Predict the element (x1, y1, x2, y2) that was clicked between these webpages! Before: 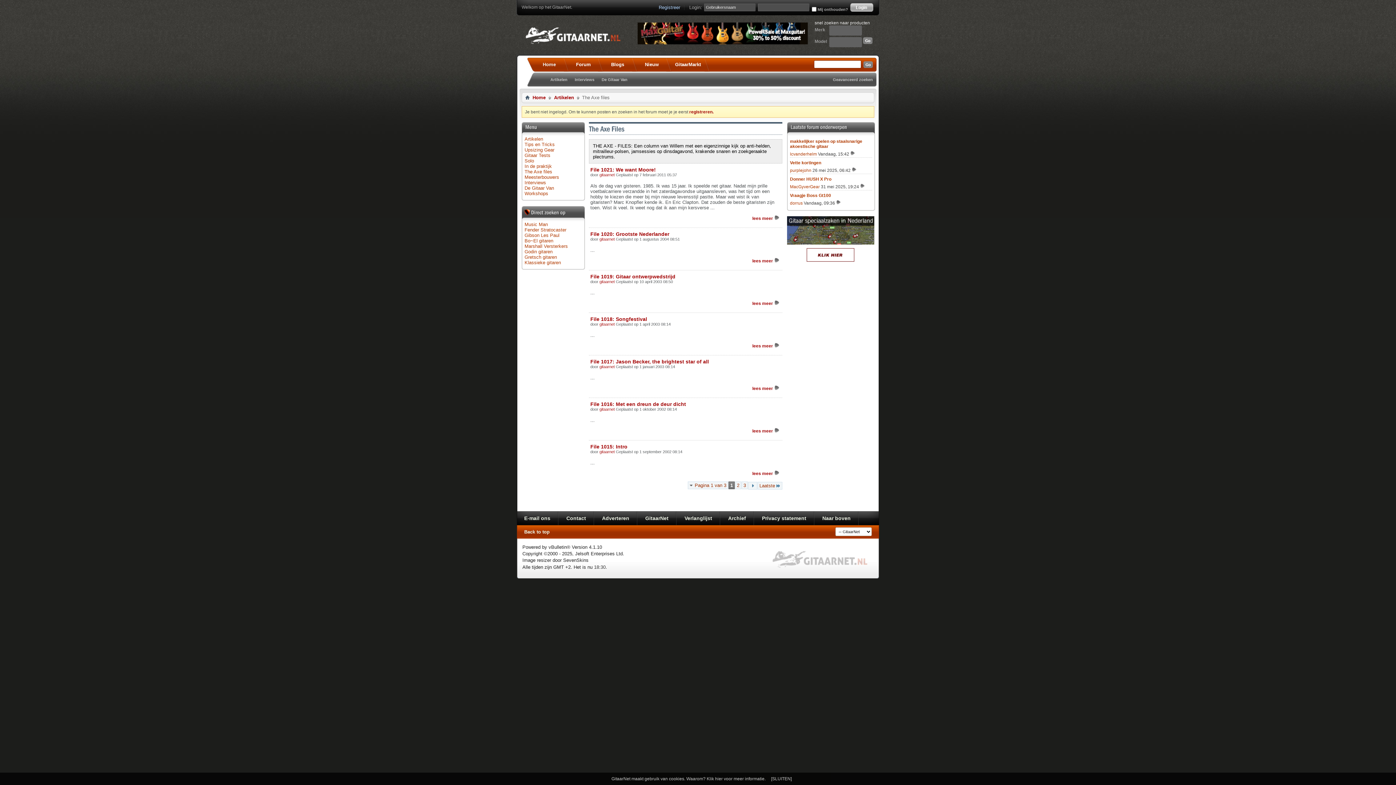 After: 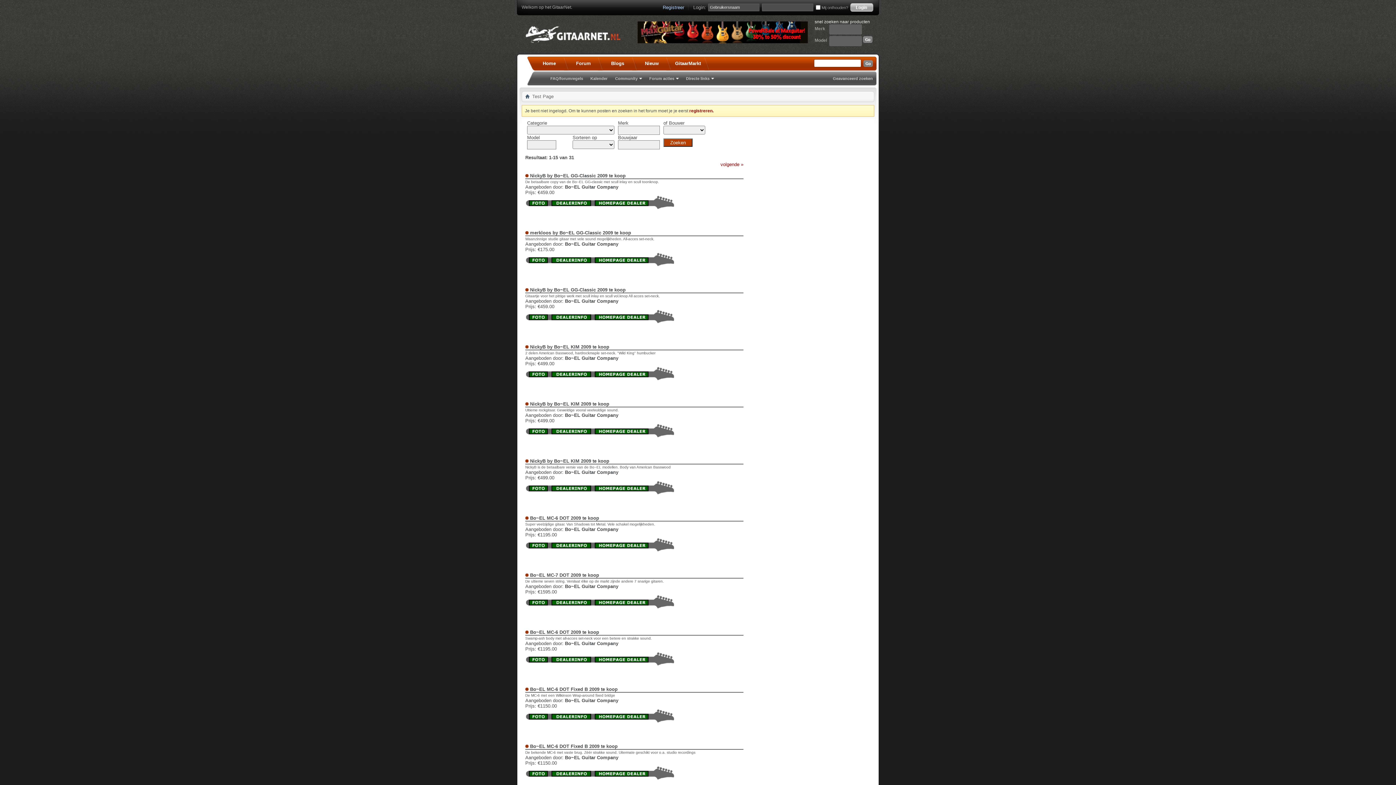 Action: bbox: (524, 238, 553, 243) label: Bo~El gitaren